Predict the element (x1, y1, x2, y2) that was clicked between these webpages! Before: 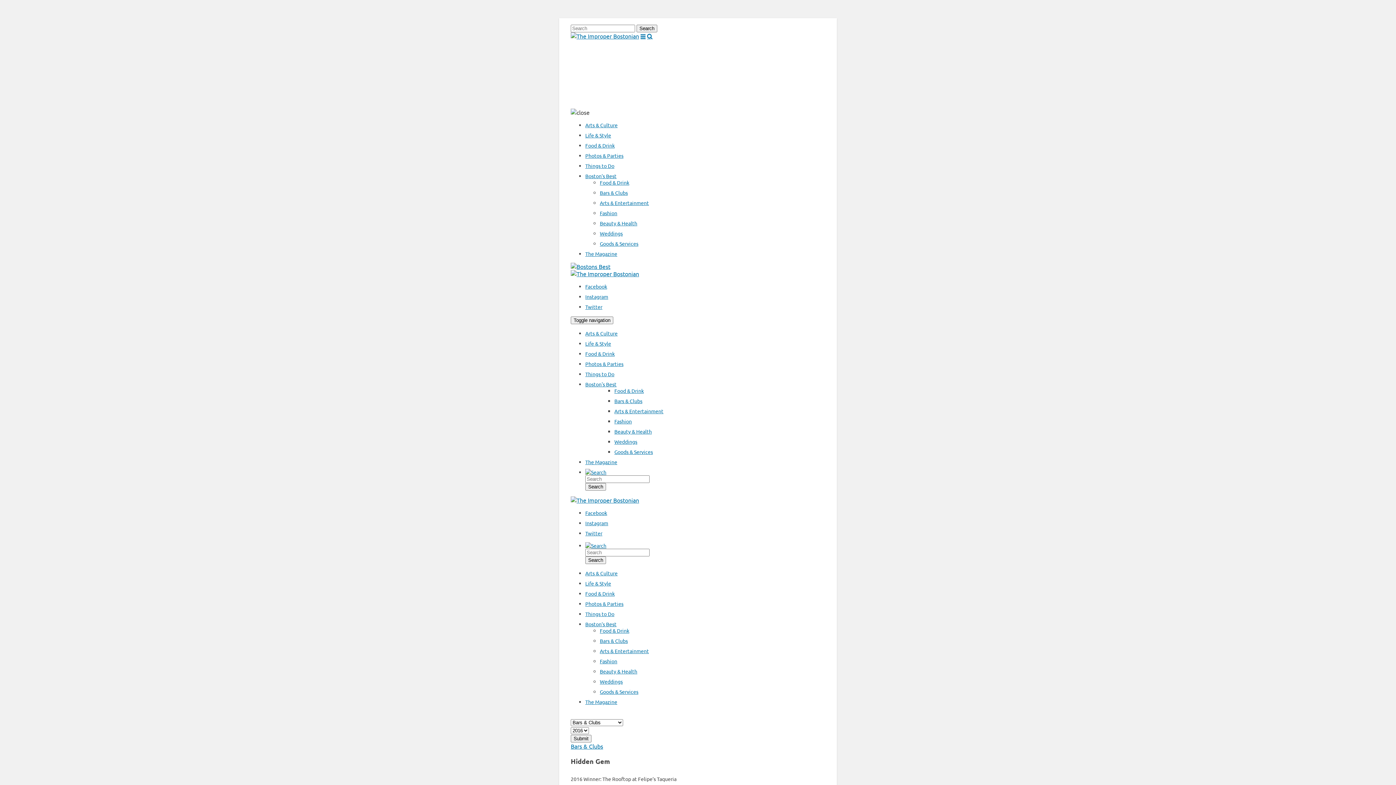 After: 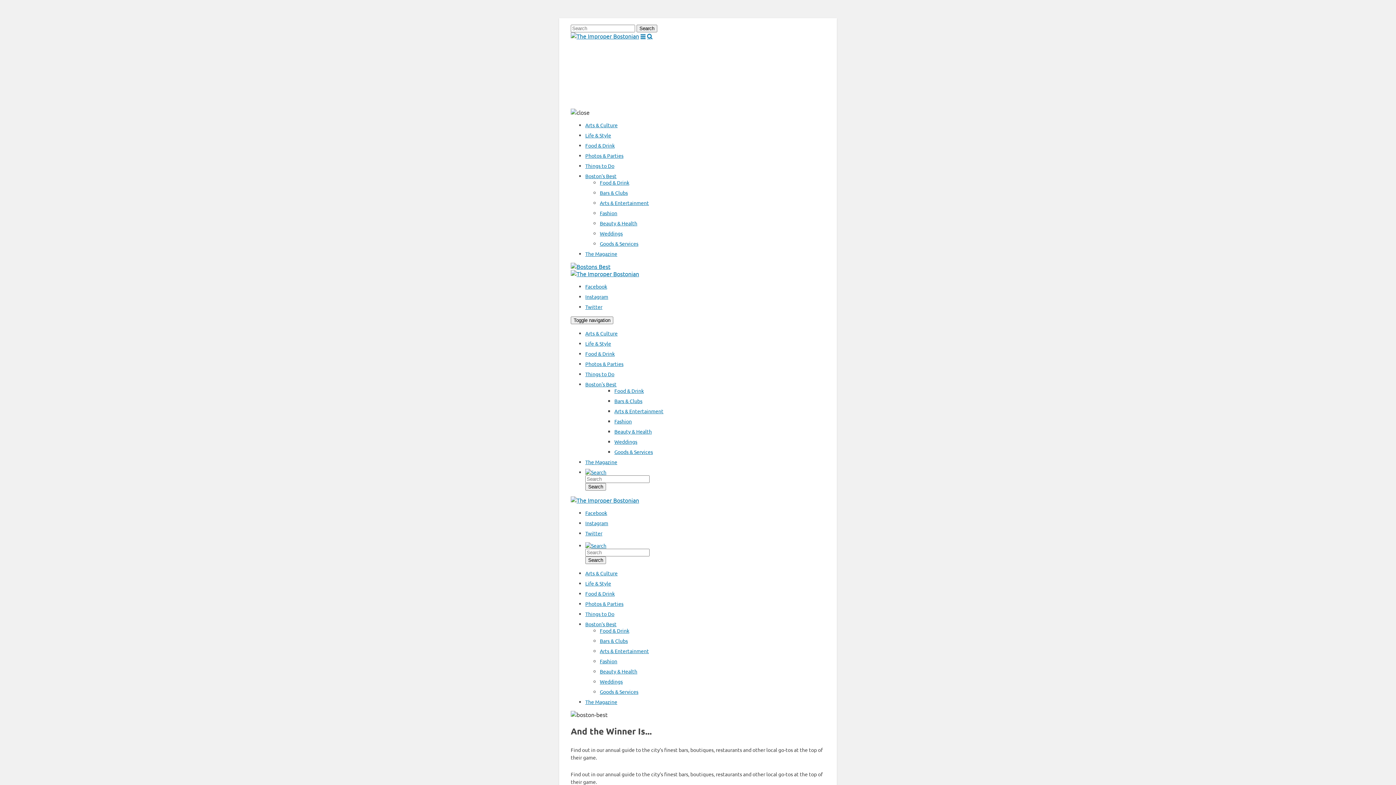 Action: bbox: (585, 381, 616, 387) label: Boston's Best